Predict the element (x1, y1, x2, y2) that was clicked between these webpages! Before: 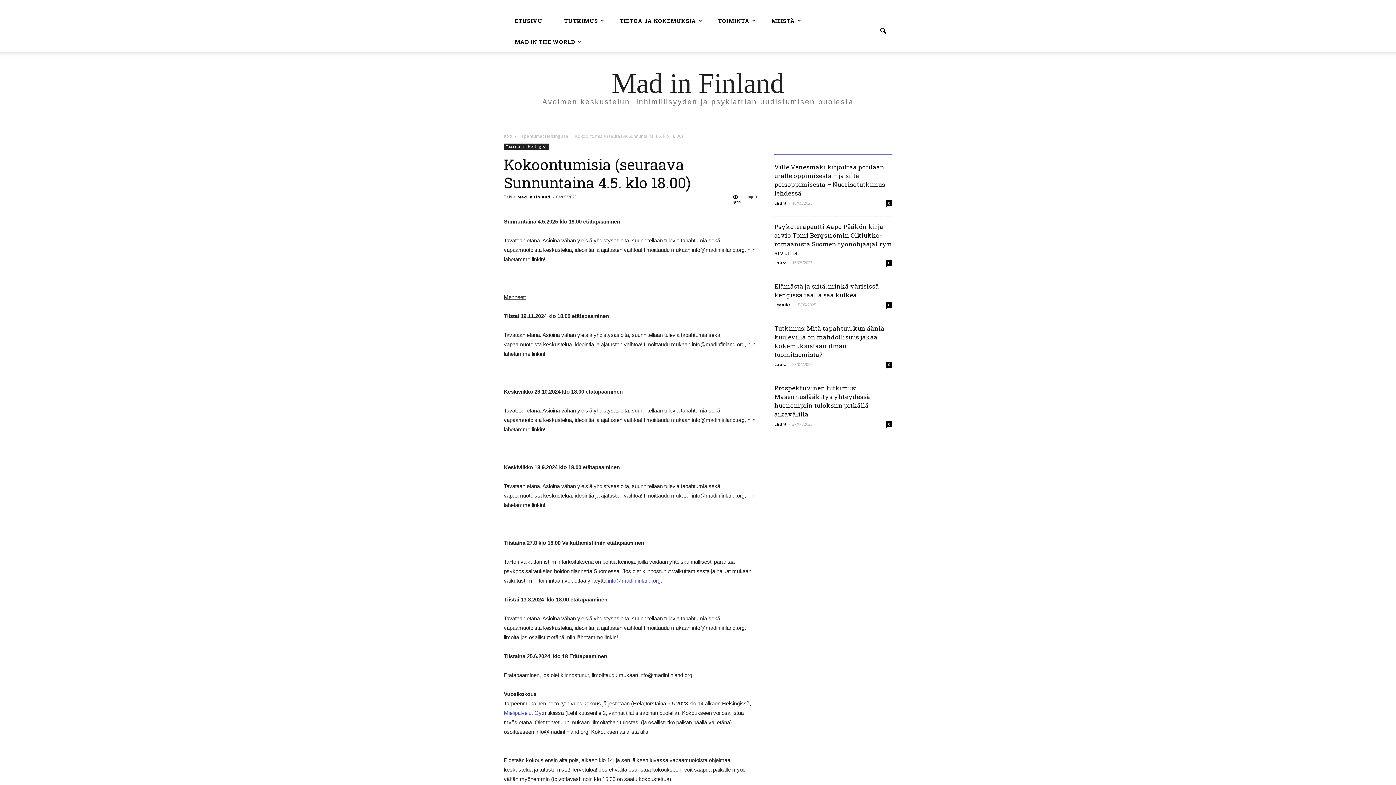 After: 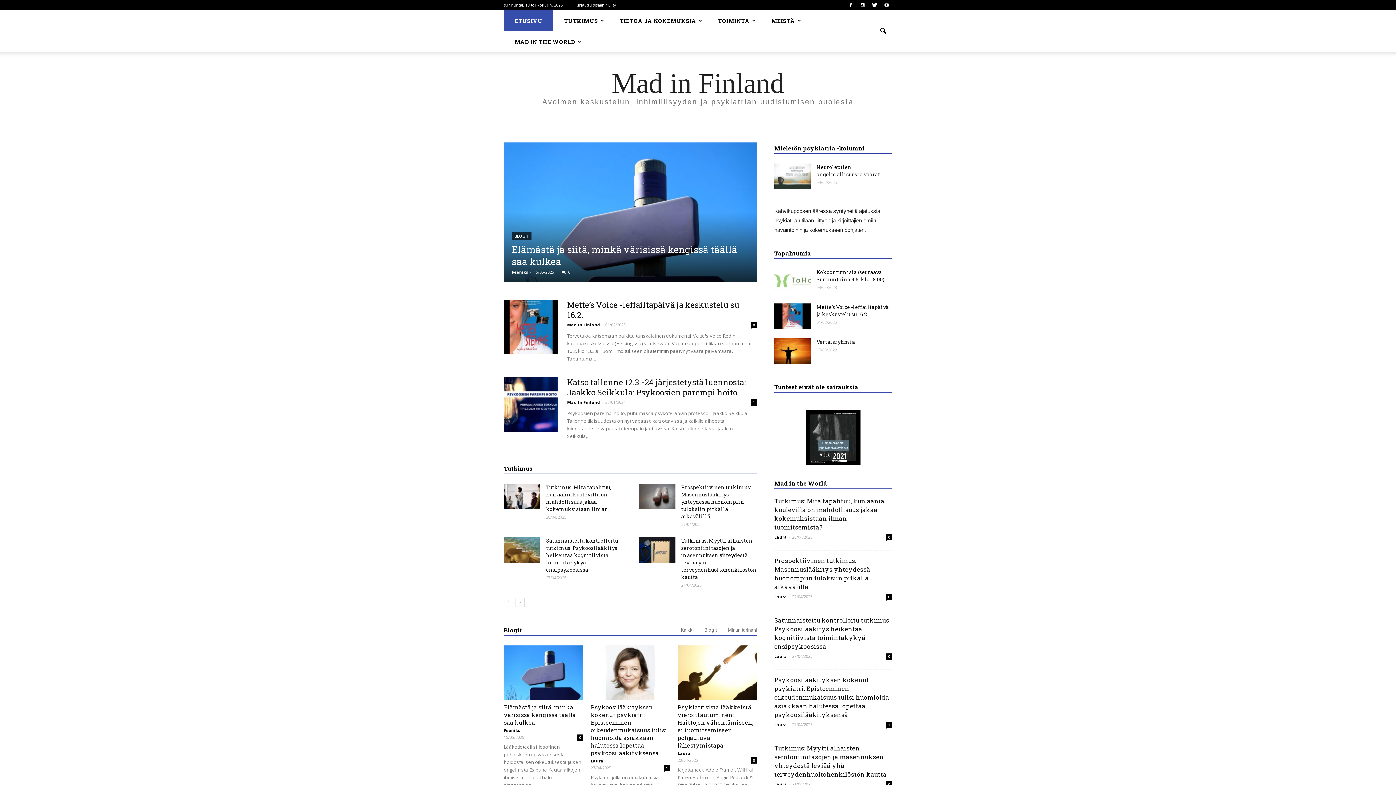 Action: label: ETUSIVU bbox: (504, 10, 553, 31)